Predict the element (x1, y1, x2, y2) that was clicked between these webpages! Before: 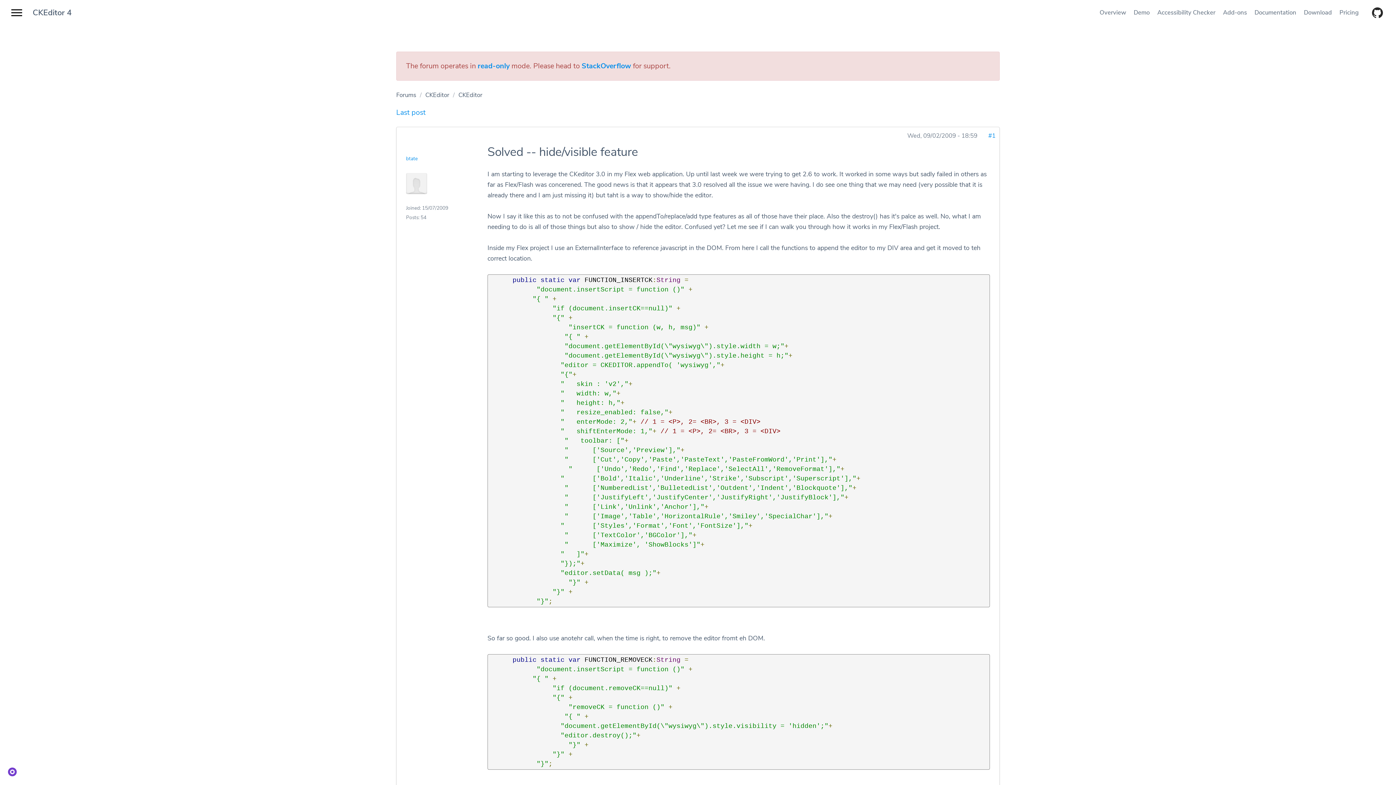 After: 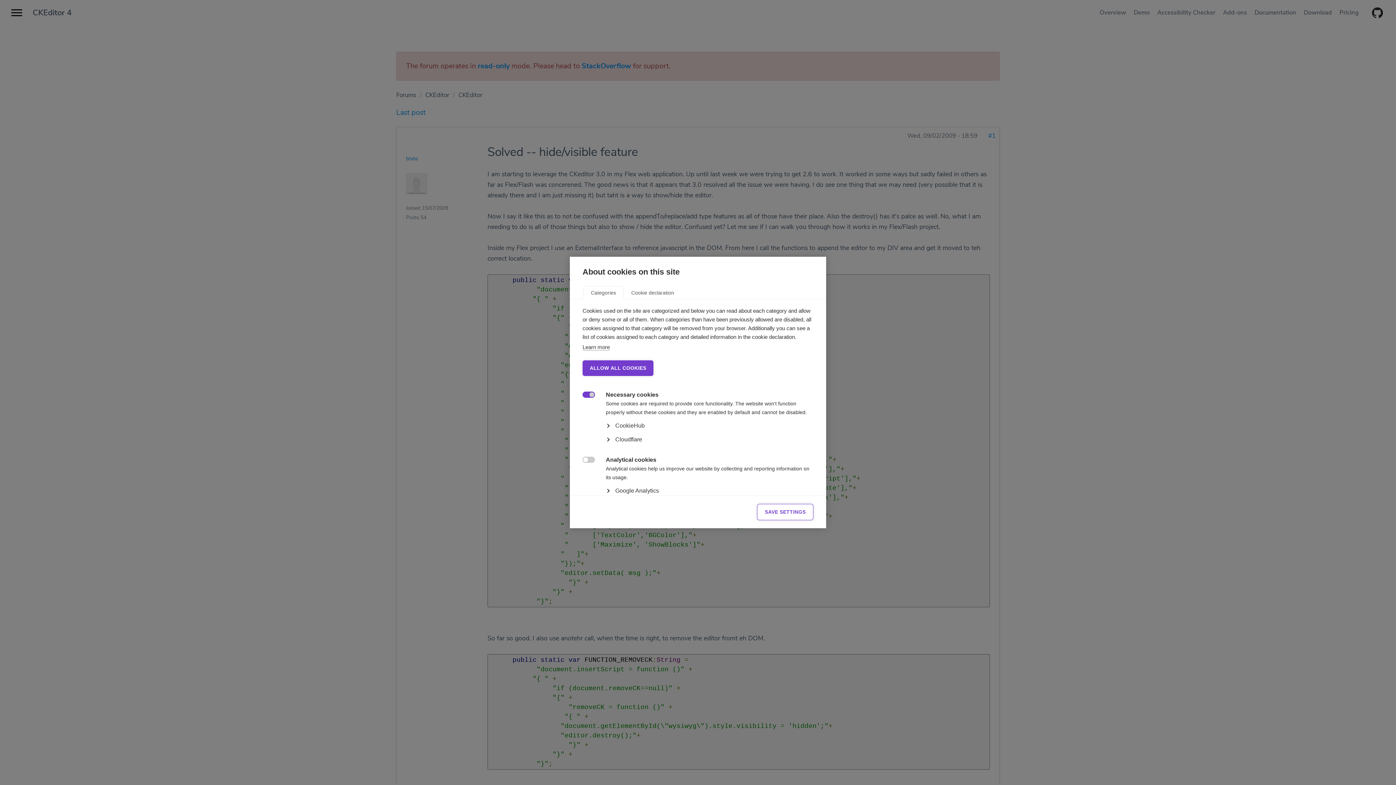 Action: label: Cookie settings bbox: (7, 767, 22, 777)